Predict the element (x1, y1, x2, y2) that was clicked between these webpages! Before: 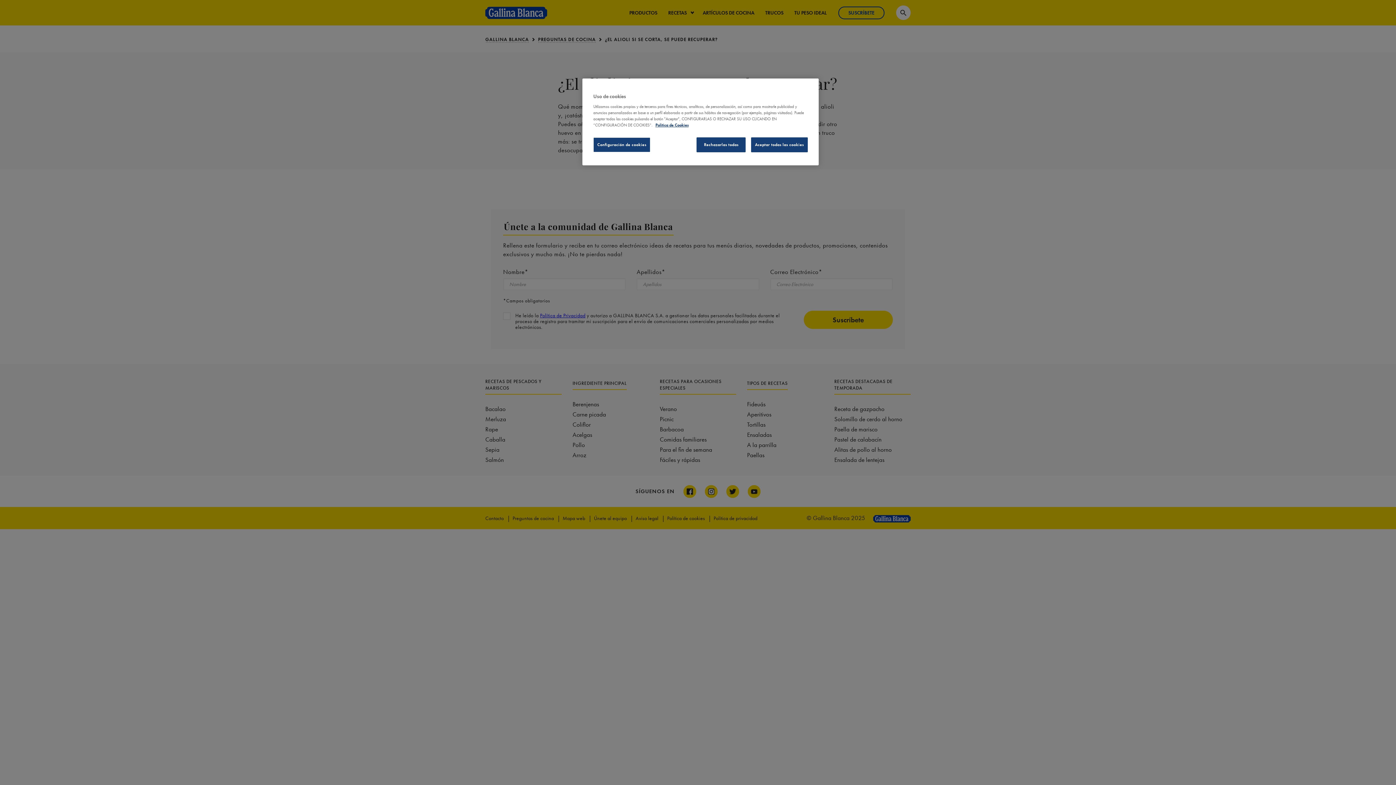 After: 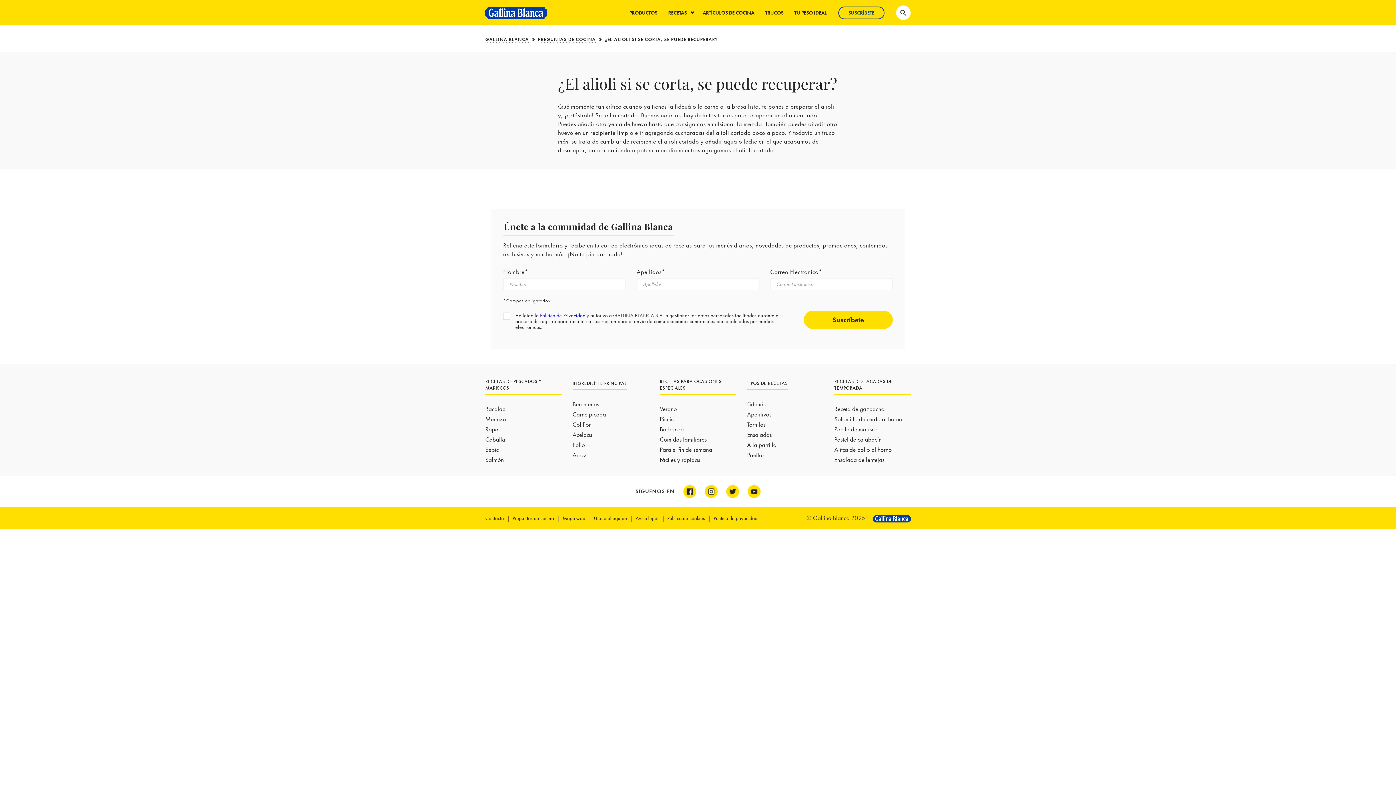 Action: bbox: (751, 137, 808, 152) label: Aceptar todas las cookies